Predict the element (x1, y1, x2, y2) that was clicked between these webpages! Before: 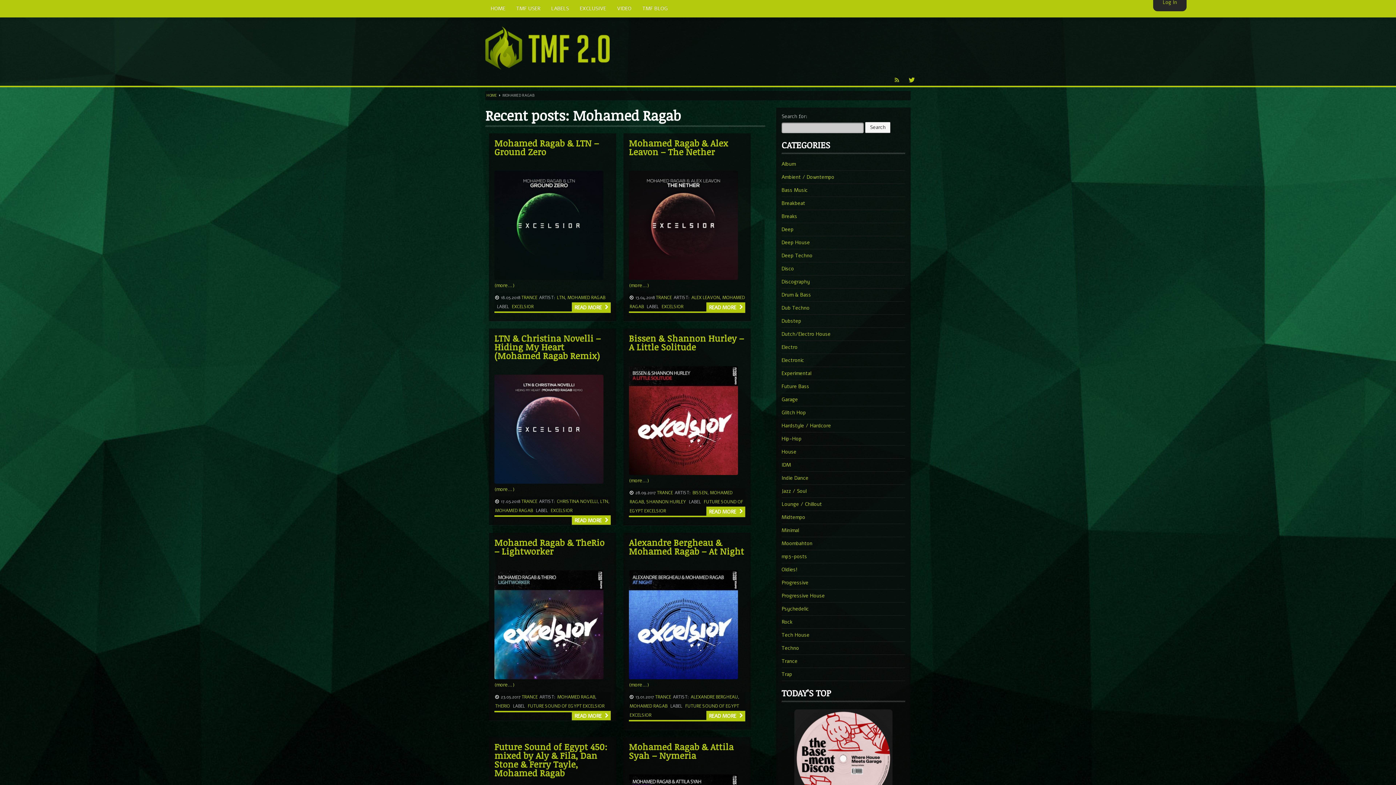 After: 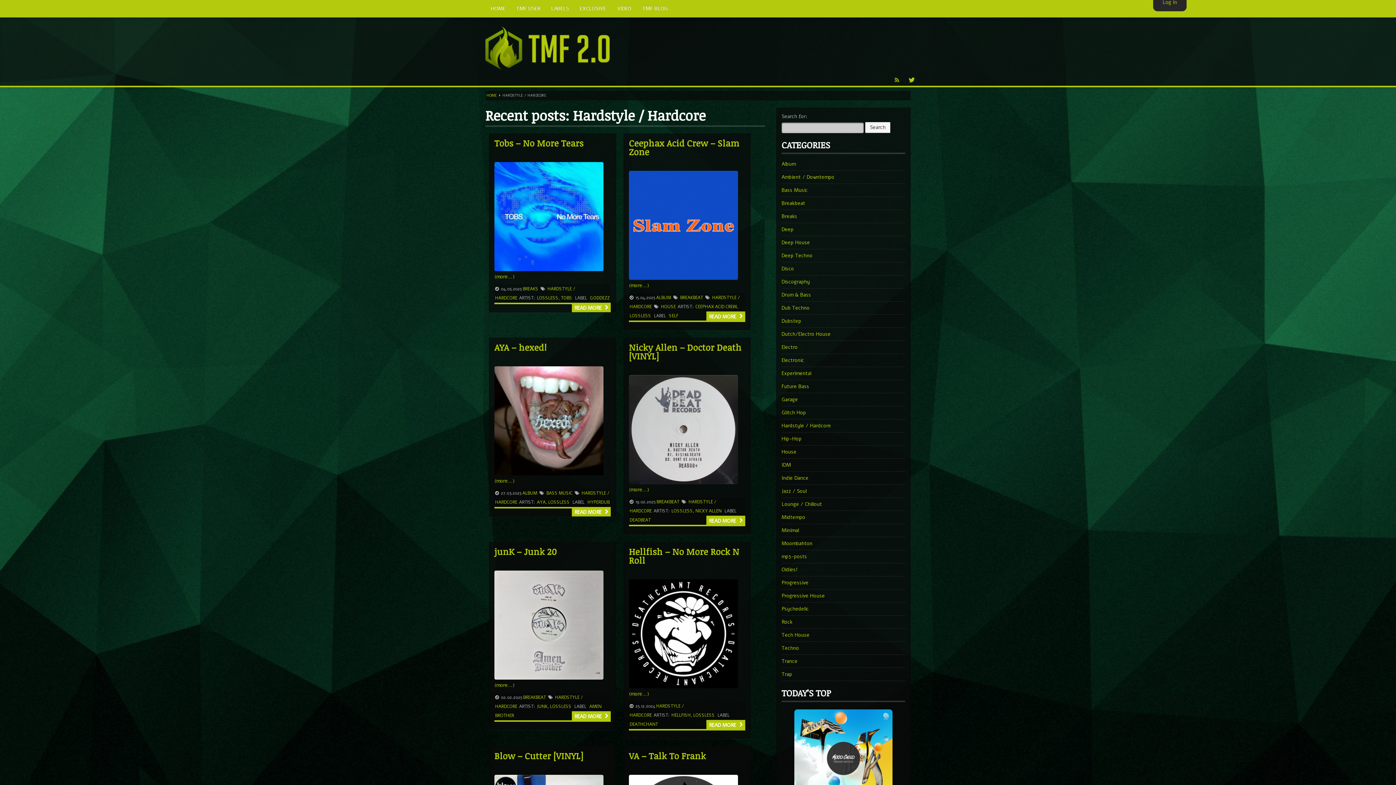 Action: label: Hardstyle / Hardcore bbox: (781, 420, 835, 432)